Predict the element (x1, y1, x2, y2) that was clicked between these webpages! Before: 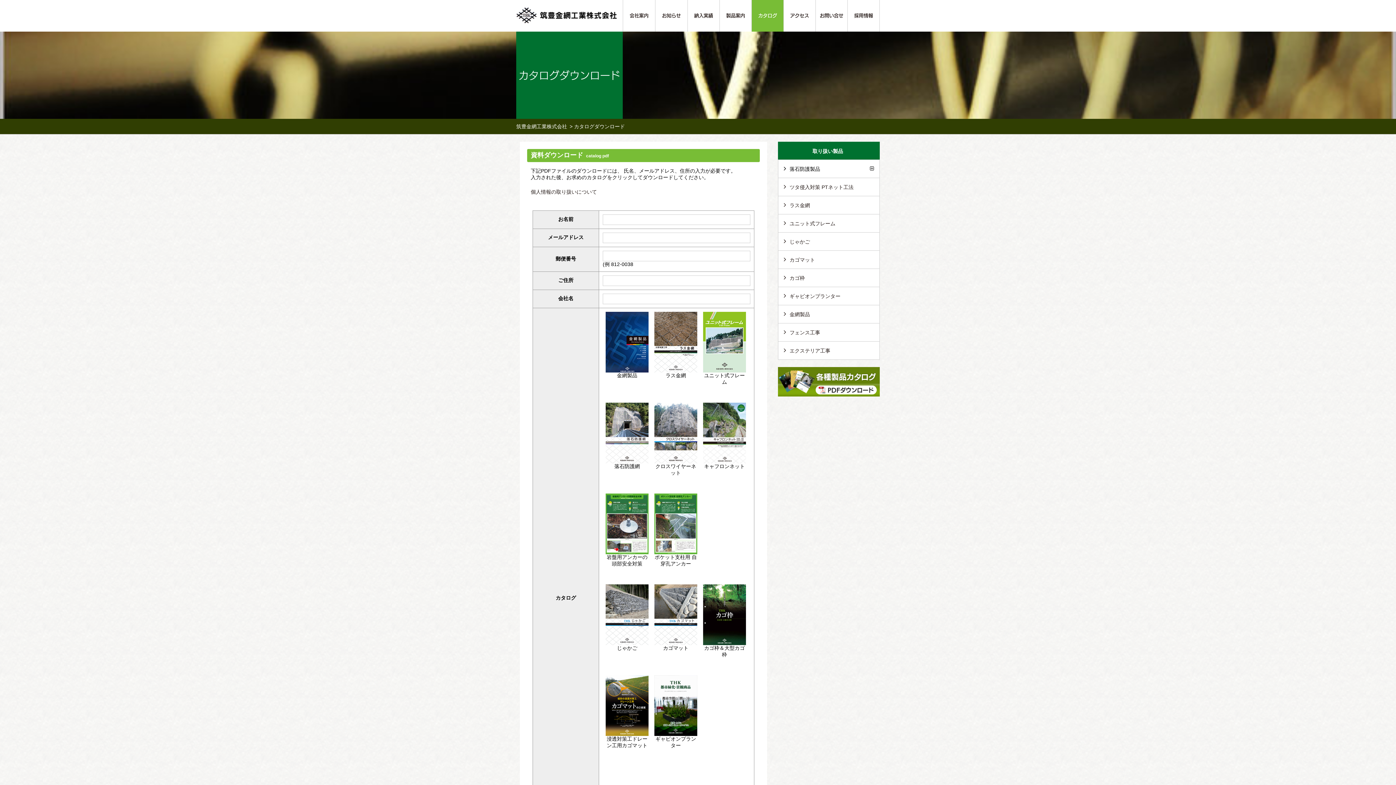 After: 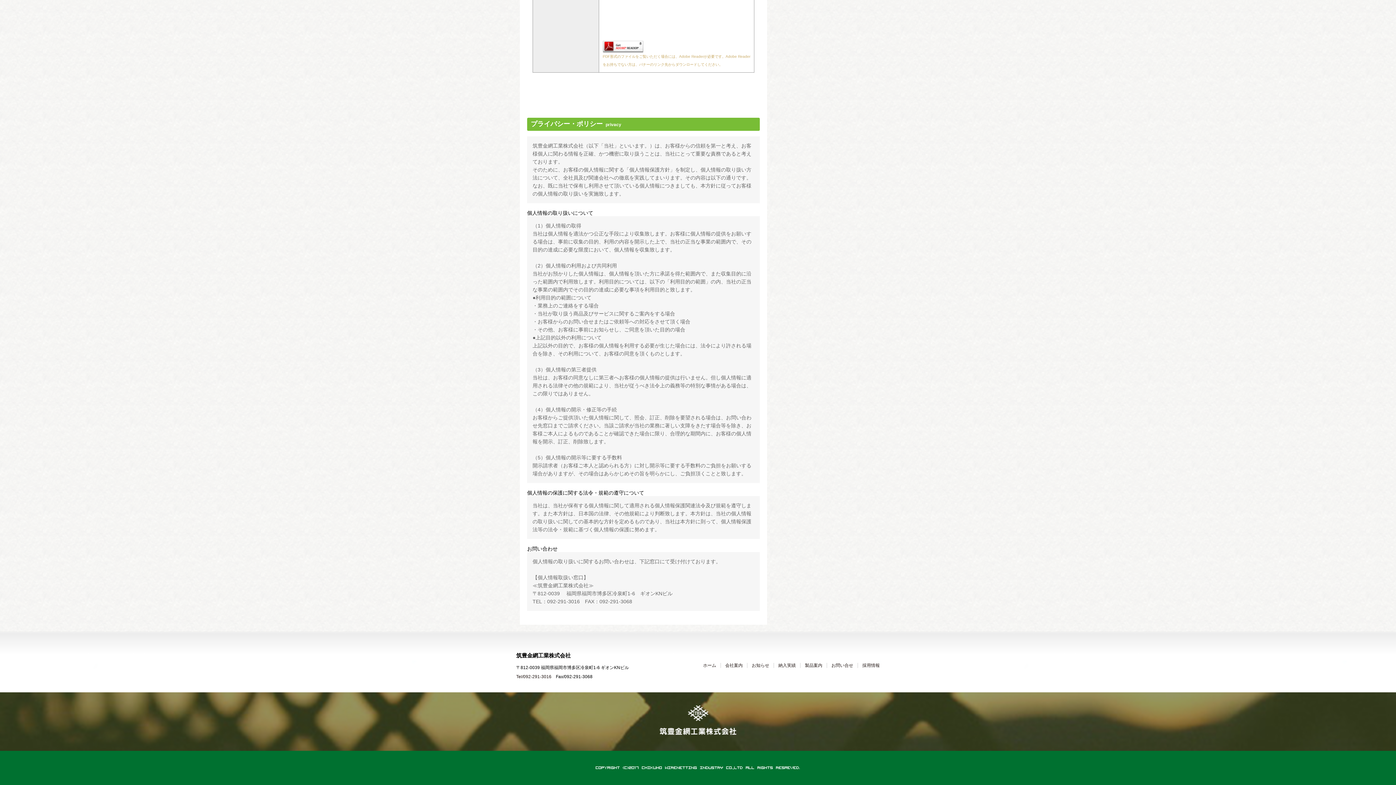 Action: label: 個人情報の取り扱いについて bbox: (530, 189, 597, 194)